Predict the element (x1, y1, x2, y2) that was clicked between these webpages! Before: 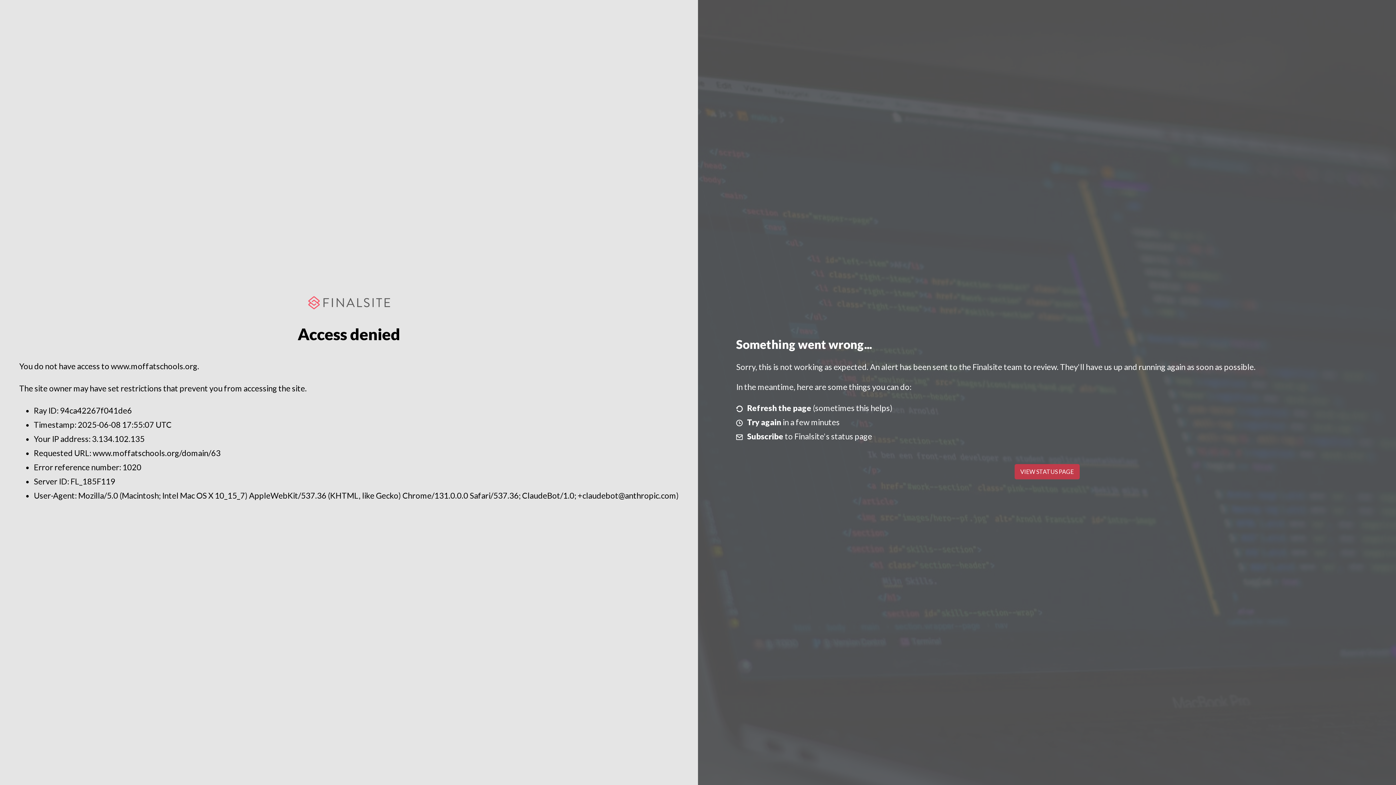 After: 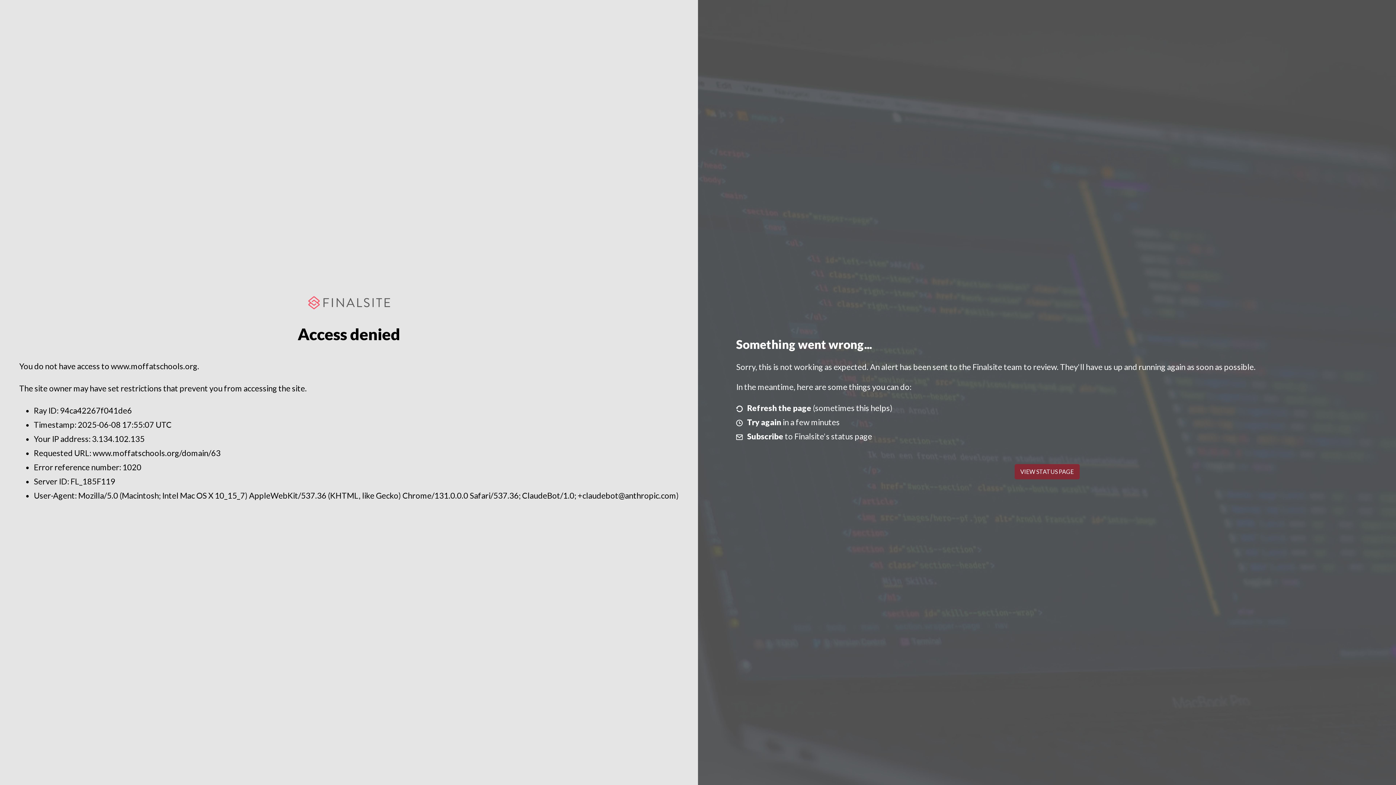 Action: bbox: (1014, 464, 1079, 479) label: VIEW STATUS PAGE